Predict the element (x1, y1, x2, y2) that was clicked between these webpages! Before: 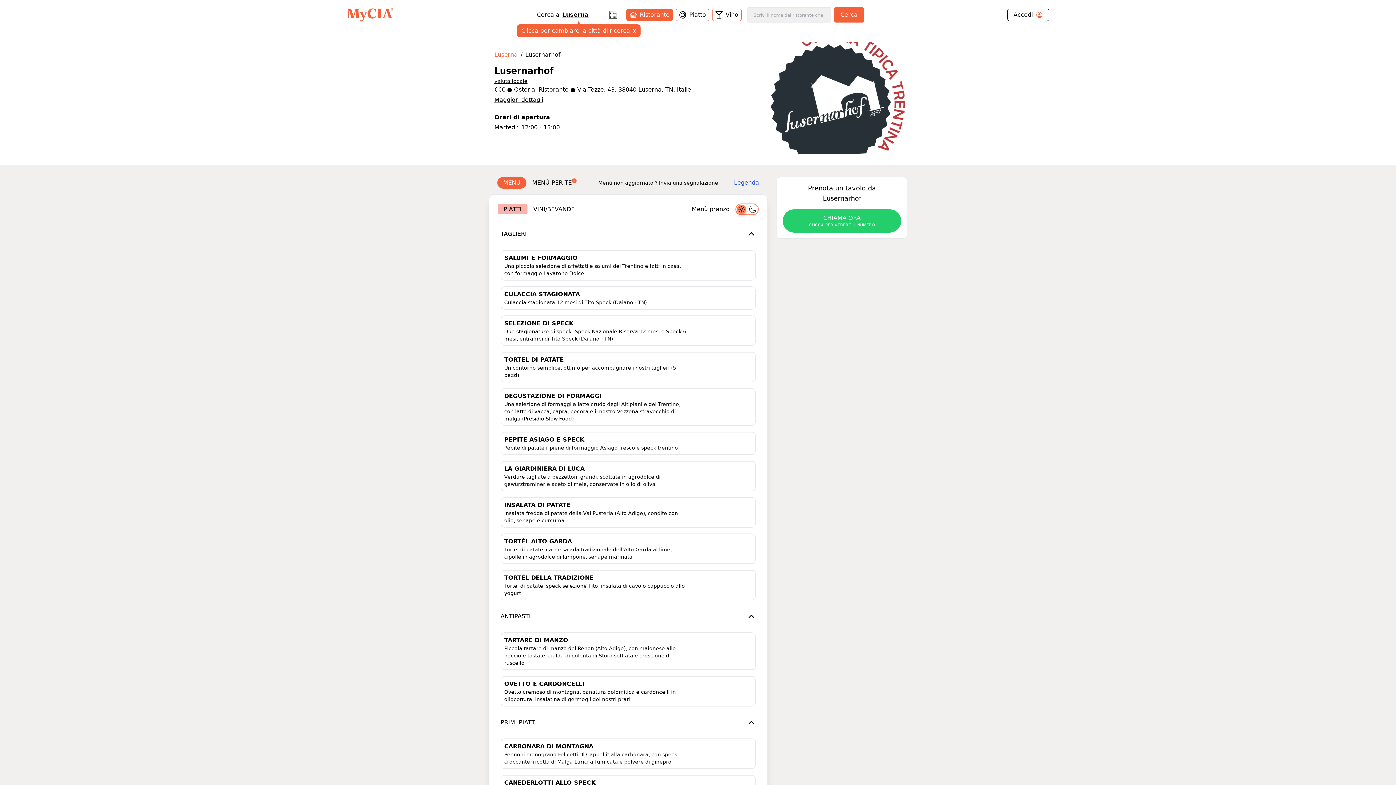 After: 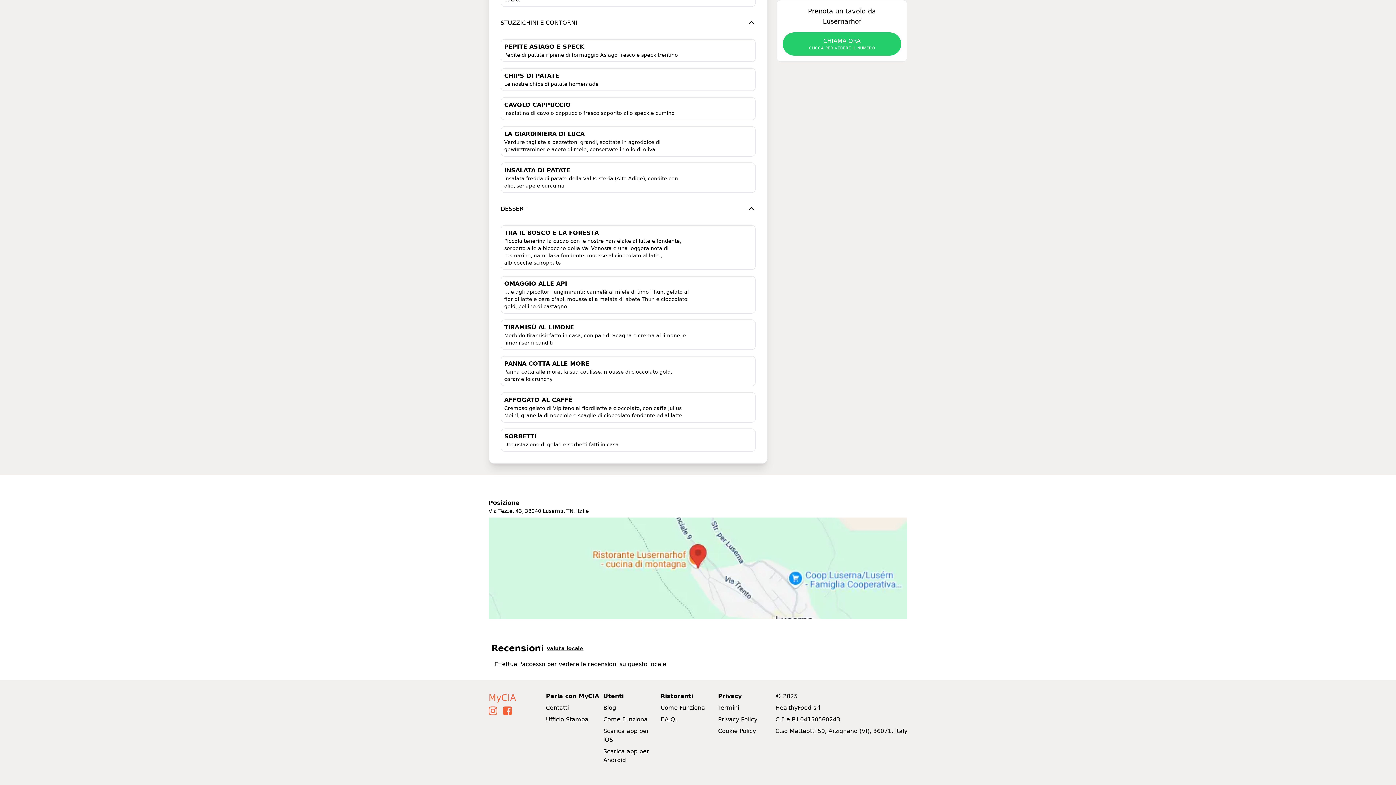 Action: bbox: (546, 688, 588, 695) label: Ufficio Stampa